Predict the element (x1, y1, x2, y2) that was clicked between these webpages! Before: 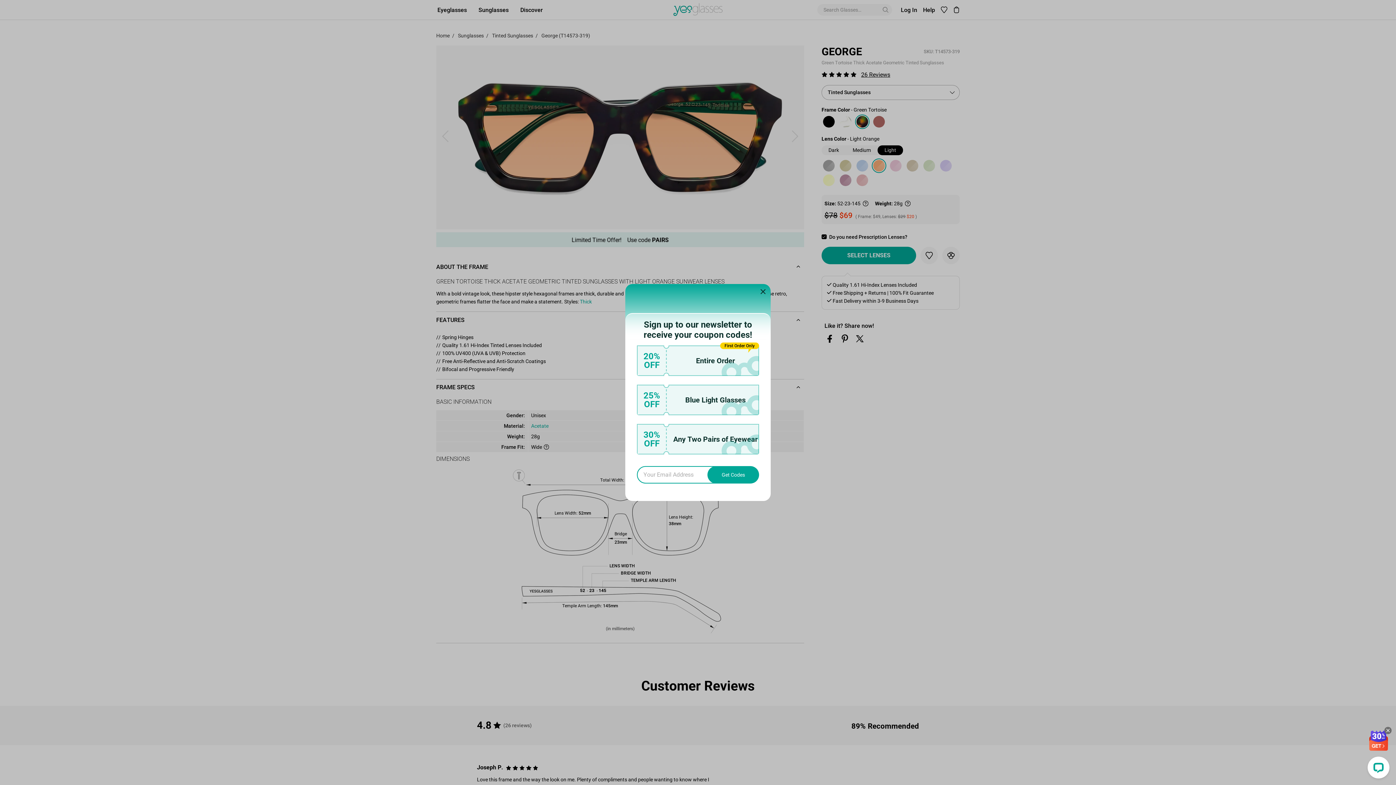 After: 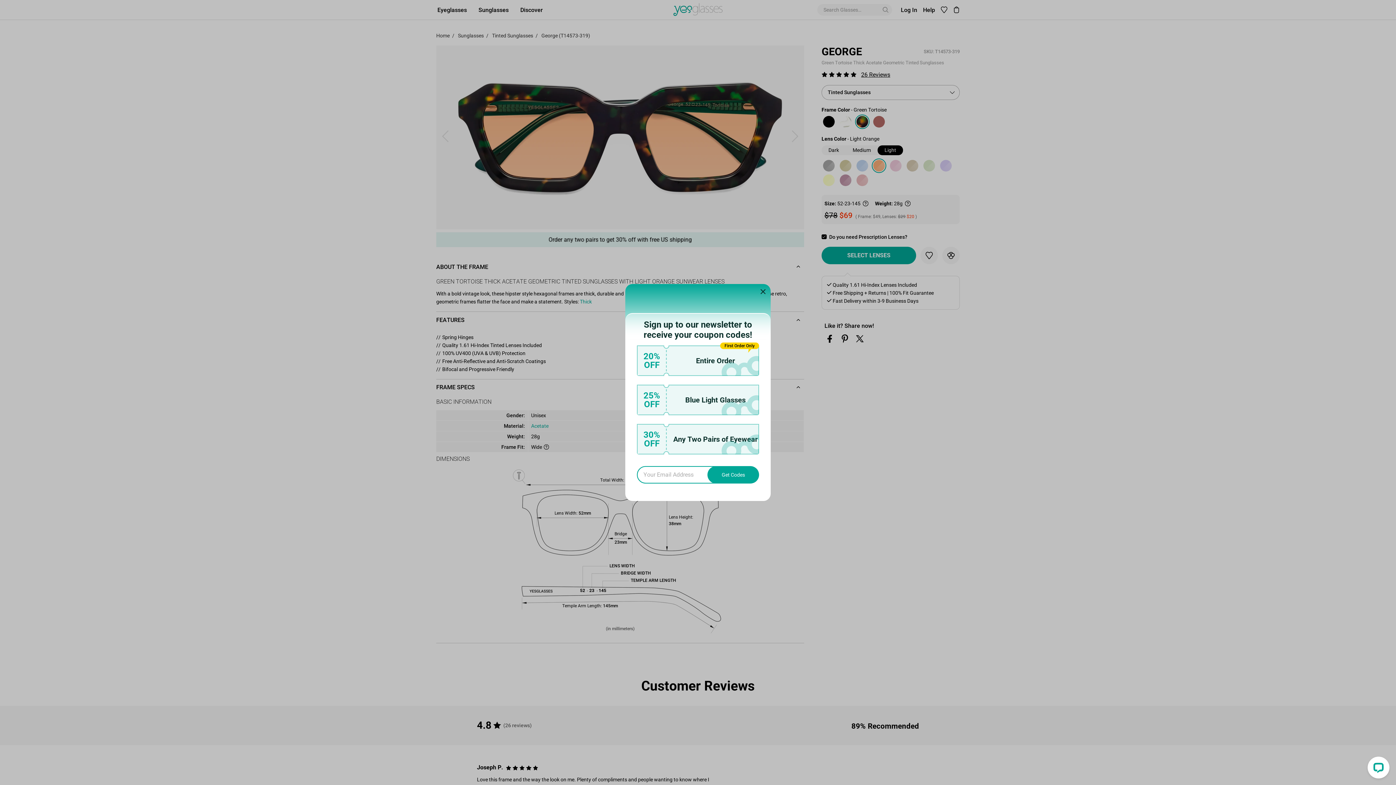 Action: bbox: (1384, 727, 1392, 734)